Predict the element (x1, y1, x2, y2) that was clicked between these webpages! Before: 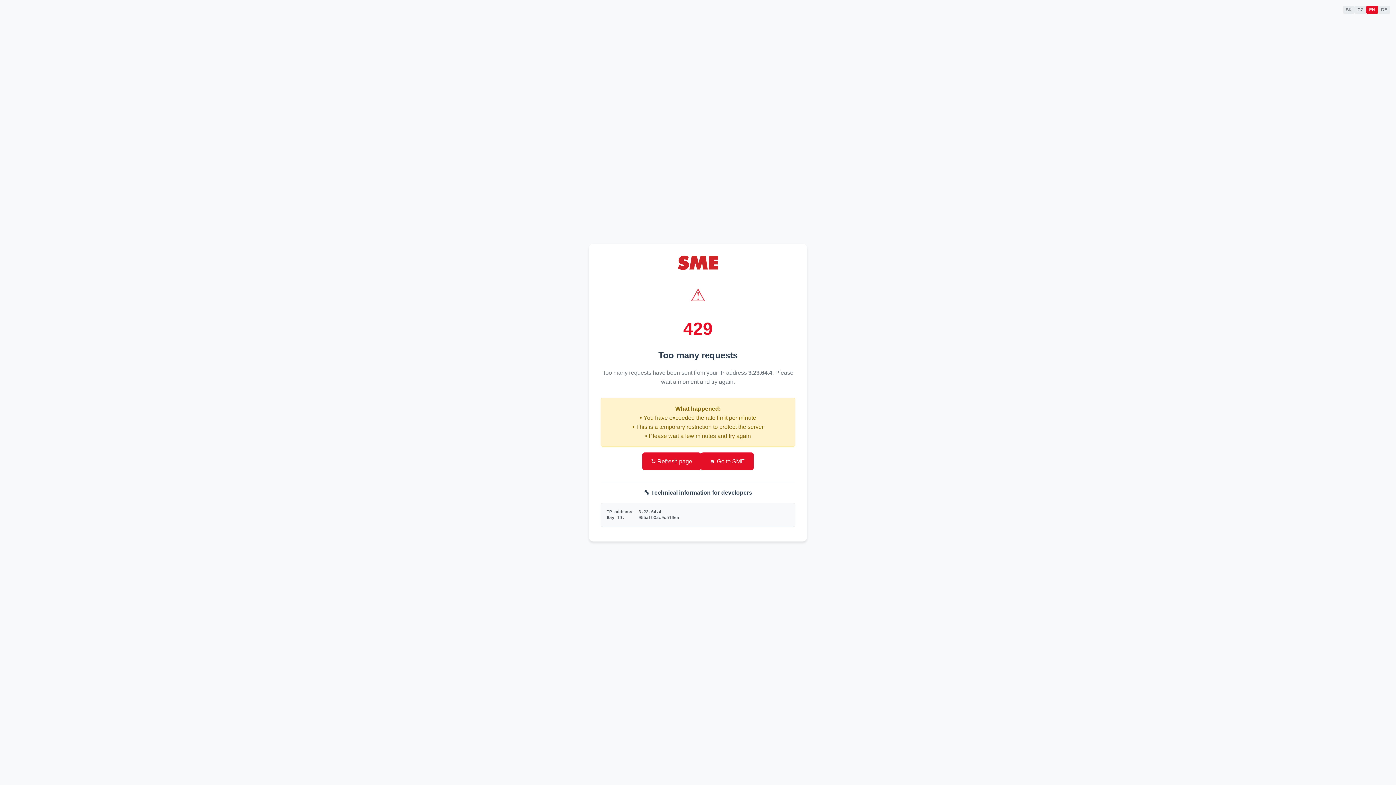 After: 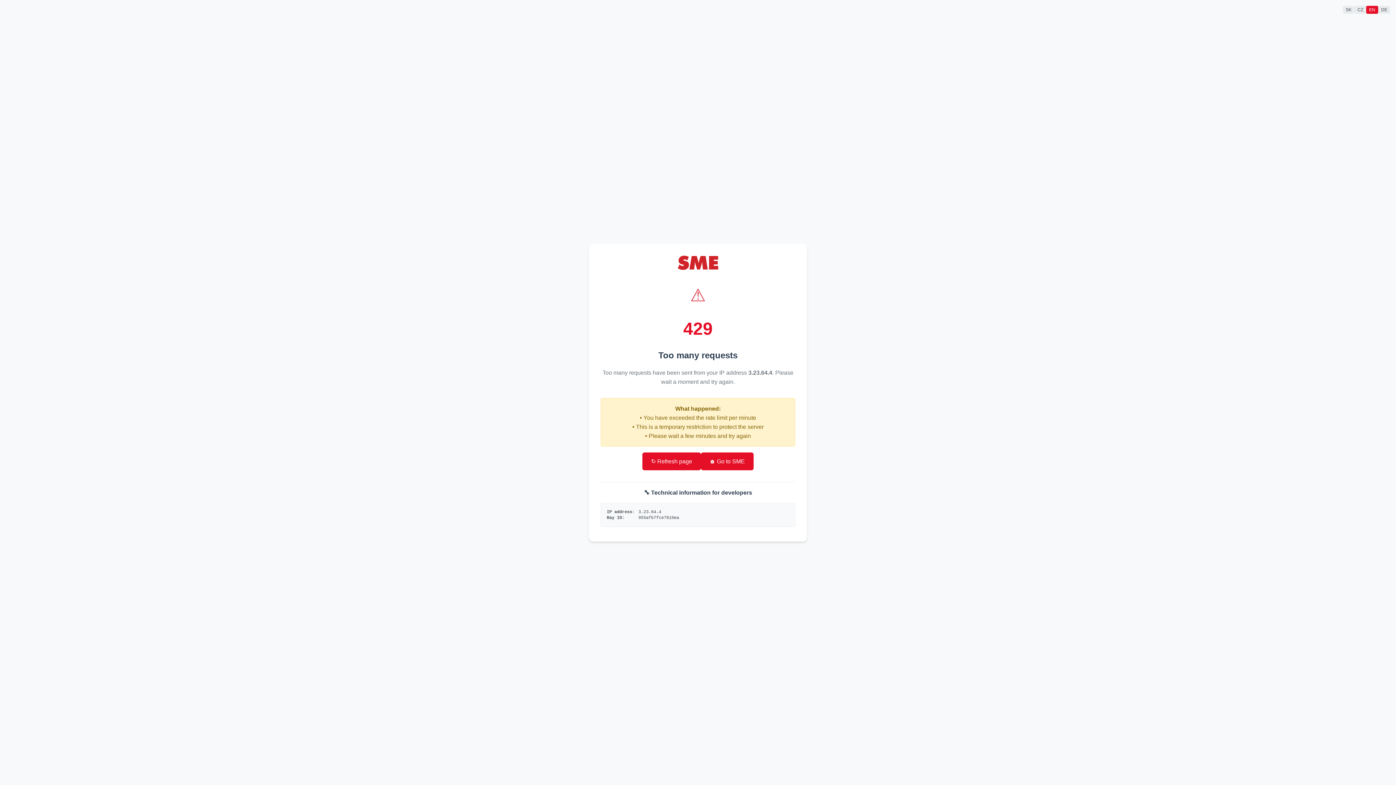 Action: bbox: (642, 452, 701, 470) label: ↻ Refresh page